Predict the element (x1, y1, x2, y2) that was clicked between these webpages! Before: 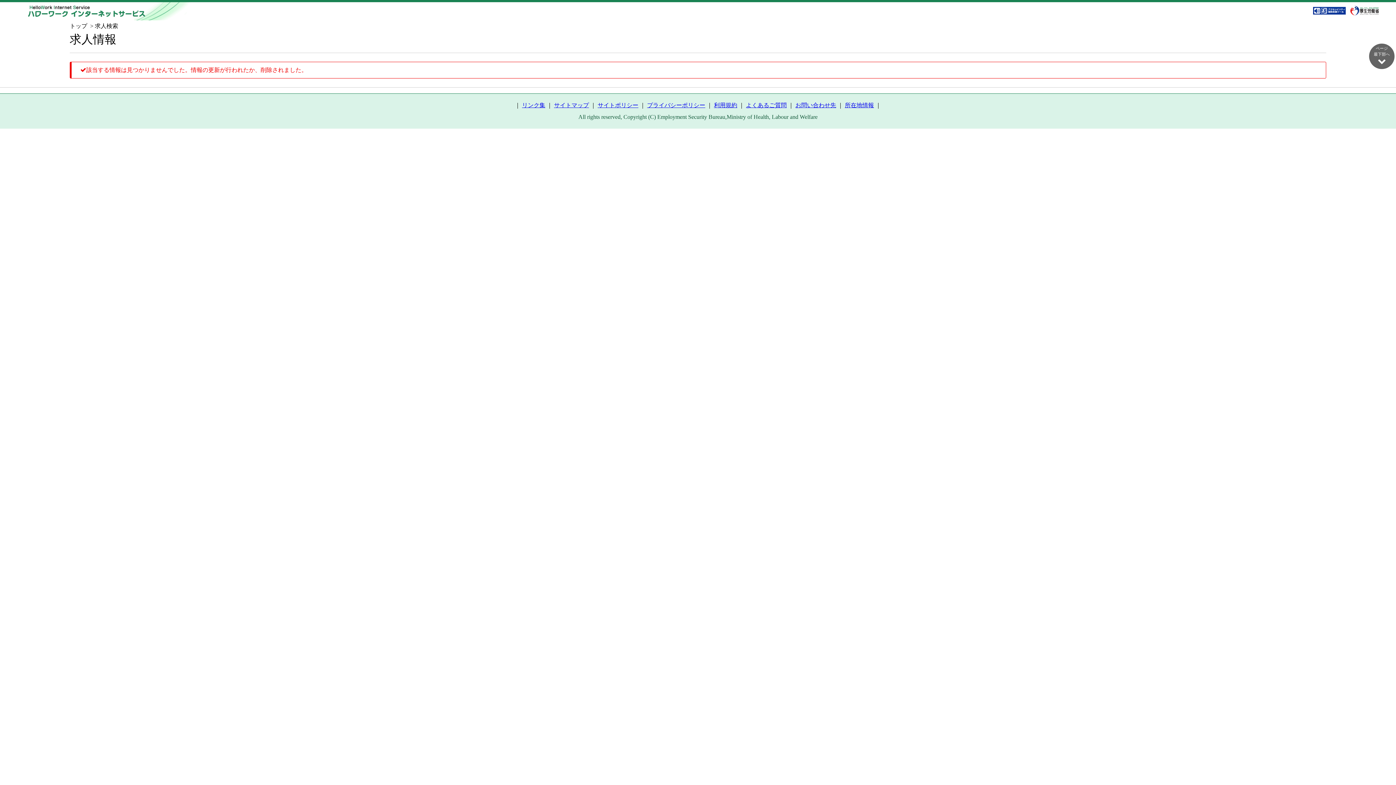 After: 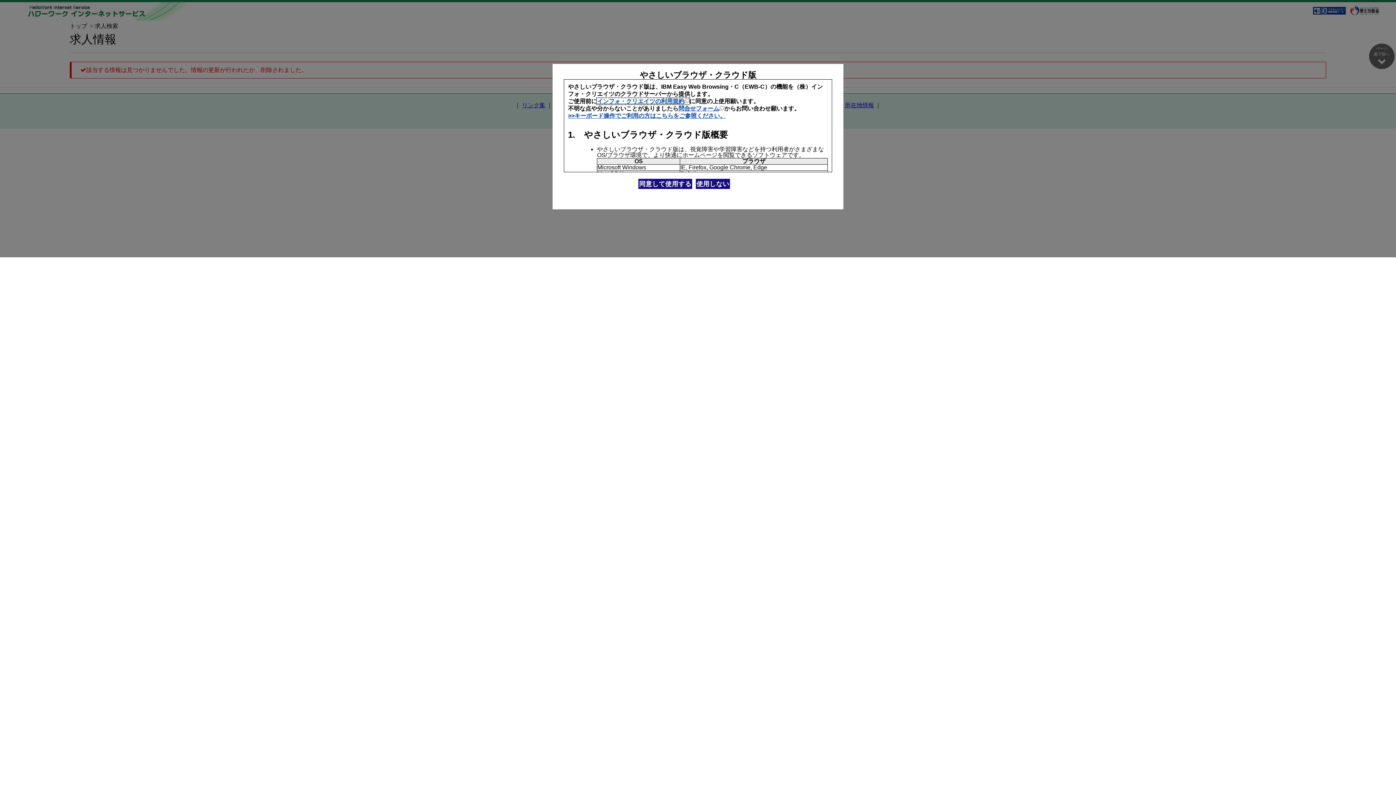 Action: bbox: (1313, 6, 1346, 15)